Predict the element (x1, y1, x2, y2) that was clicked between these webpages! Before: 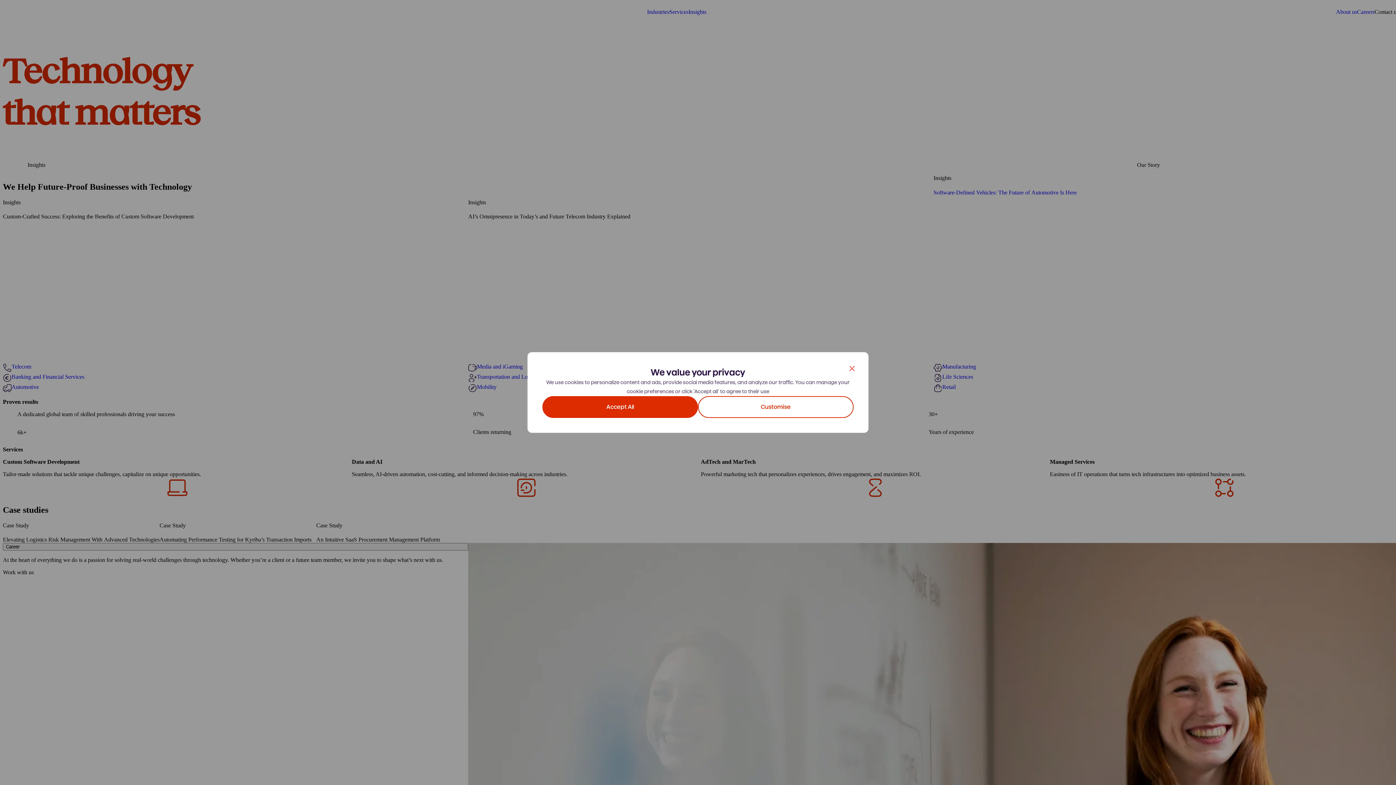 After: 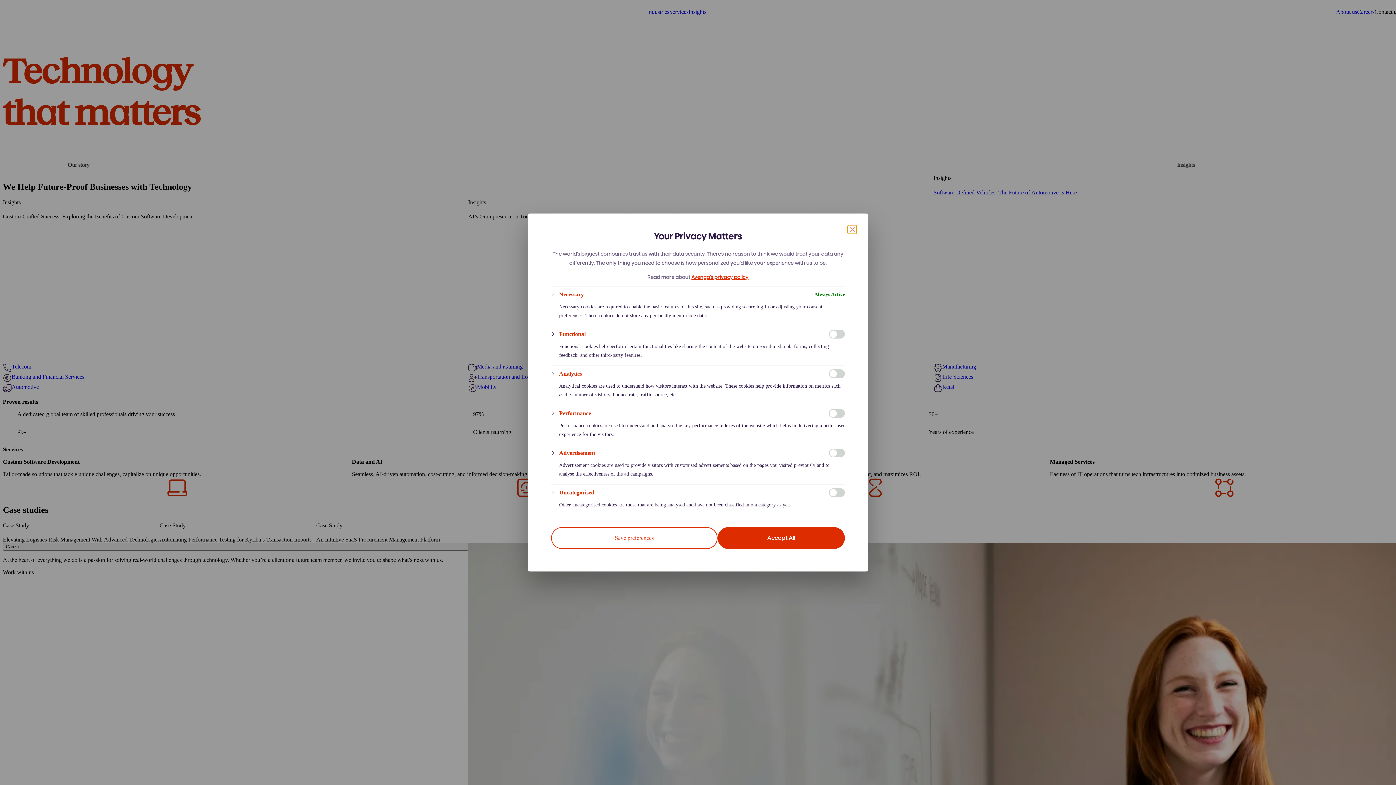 Action: bbox: (698, 396, 853, 418) label: Customise